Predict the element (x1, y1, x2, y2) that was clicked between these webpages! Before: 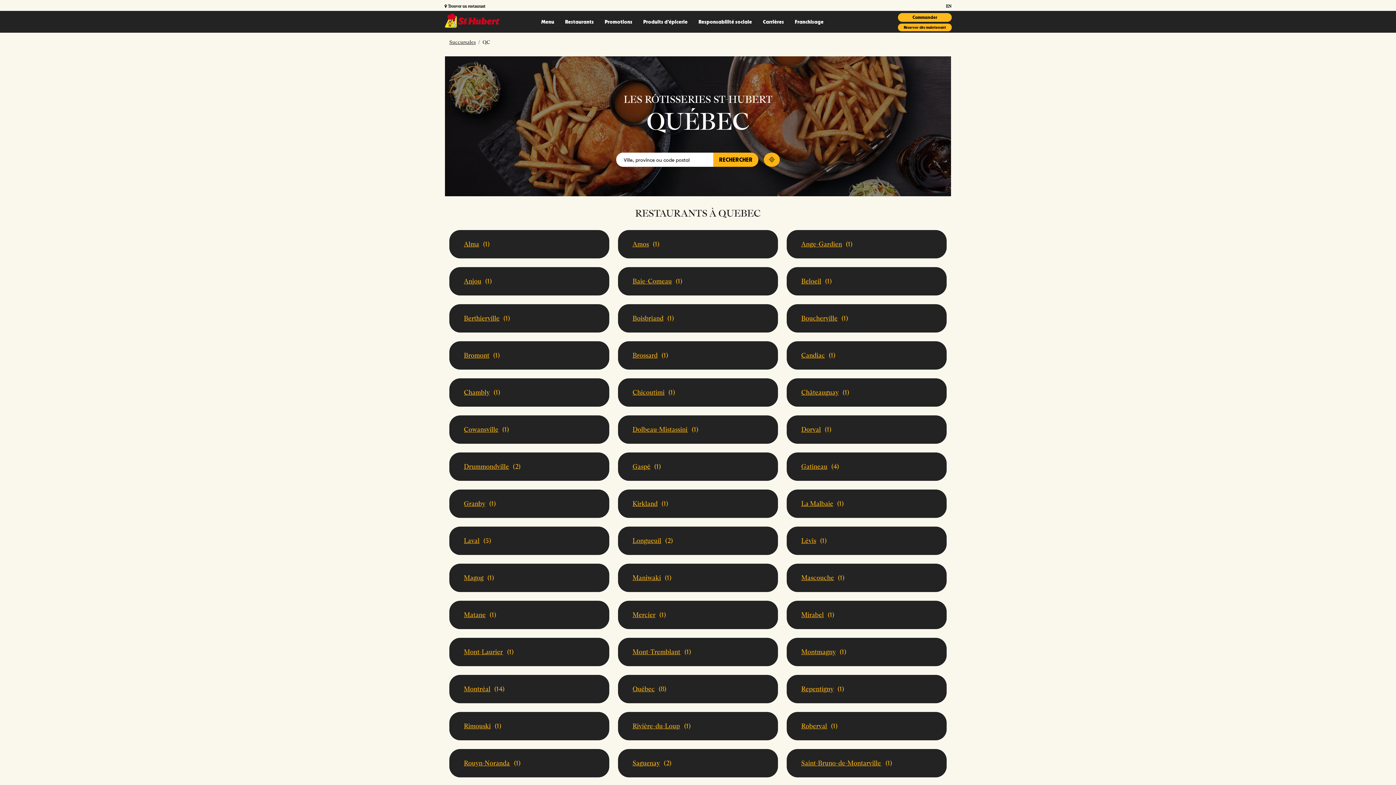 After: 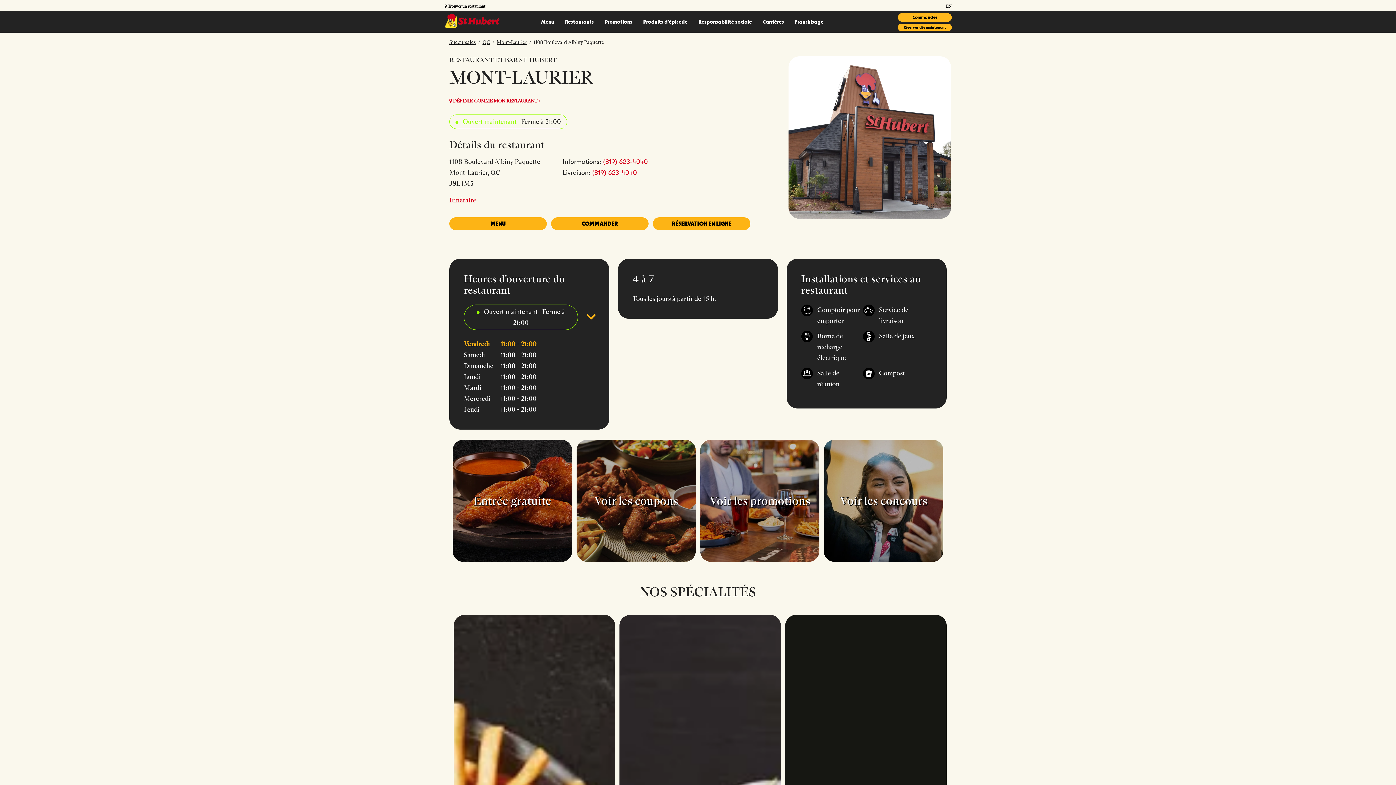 Action: label: Mont-Laurier bbox: (464, 646, 594, 657)